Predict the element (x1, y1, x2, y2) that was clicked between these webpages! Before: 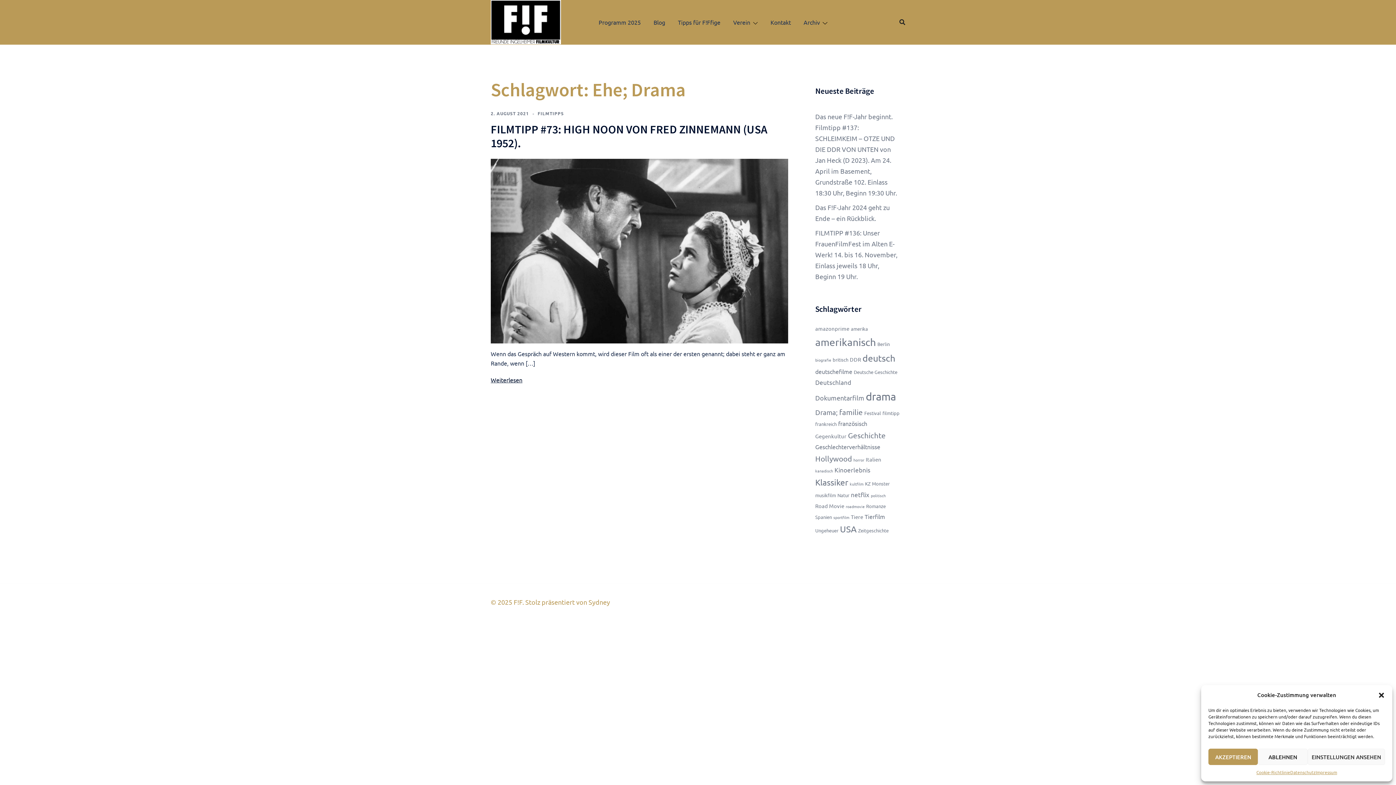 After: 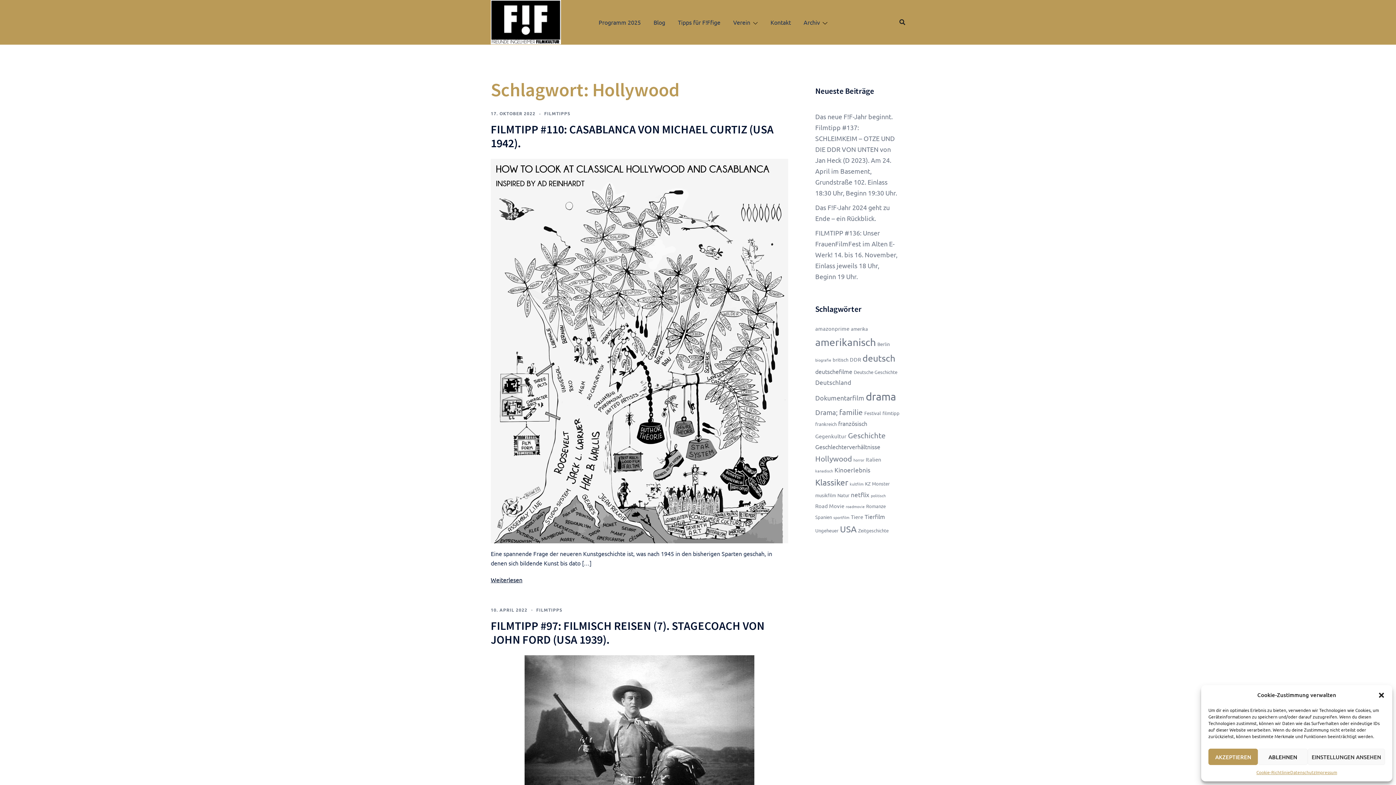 Action: bbox: (815, 453, 852, 463) label: Hollywood (10 Einträge)